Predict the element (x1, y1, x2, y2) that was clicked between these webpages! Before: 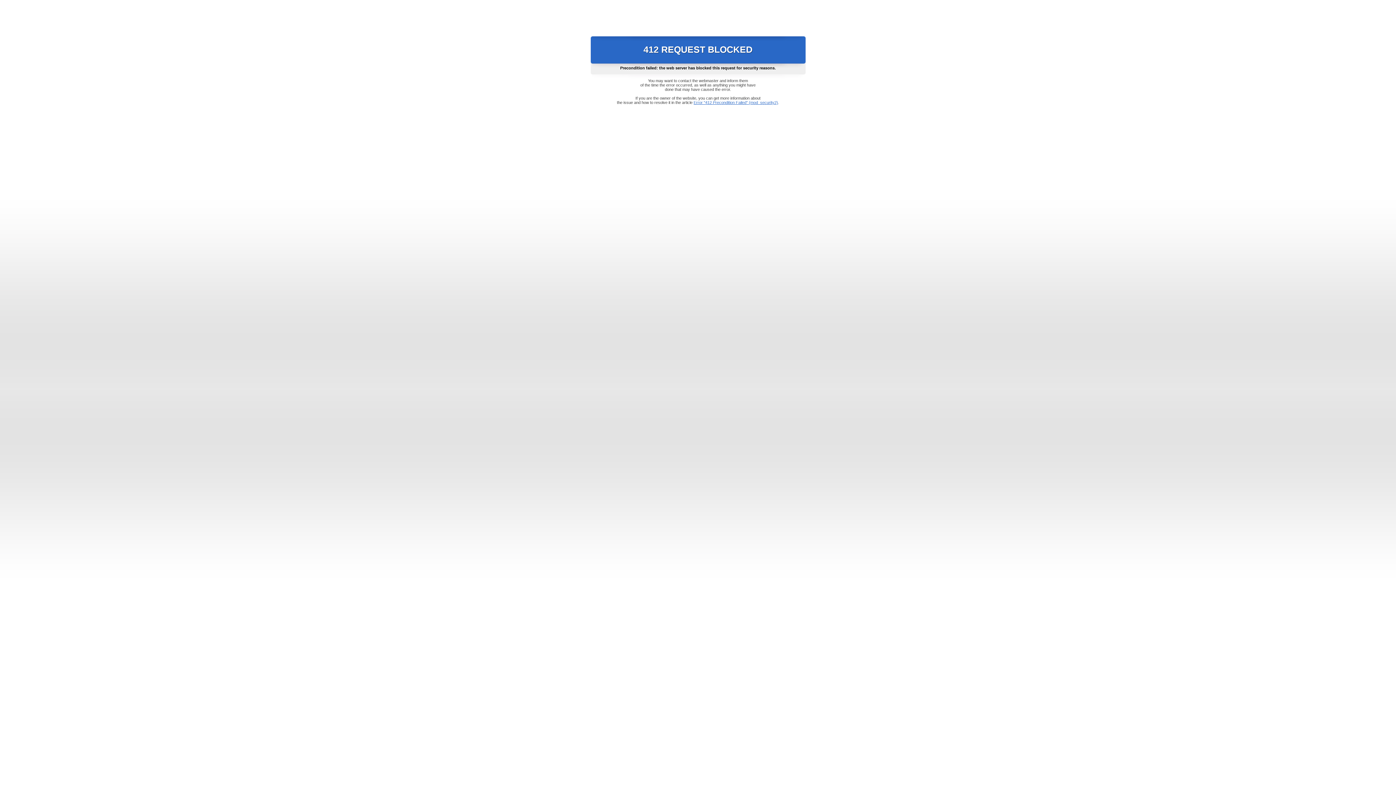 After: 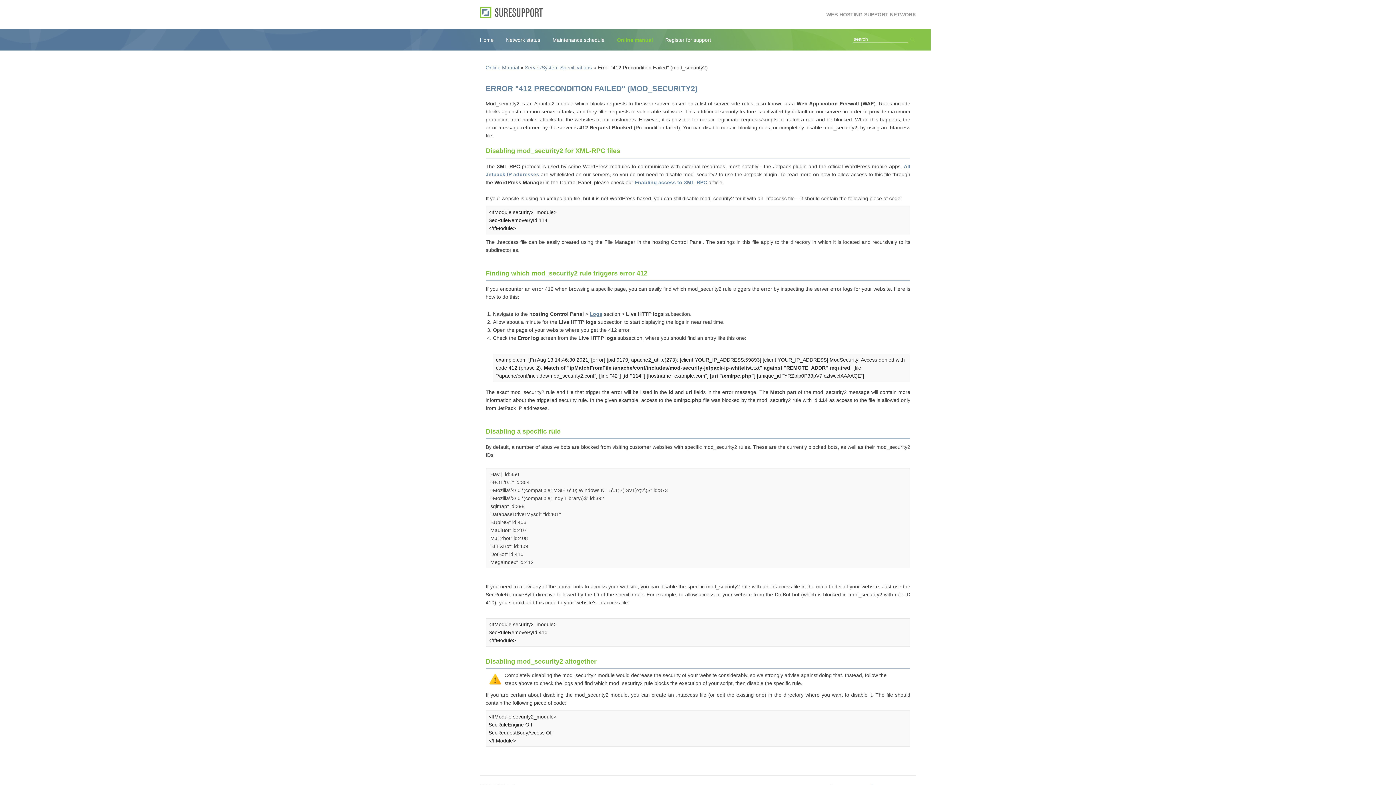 Action: label: Error "412 Precondition Failed" (mod_security2) bbox: (693, 100, 778, 104)